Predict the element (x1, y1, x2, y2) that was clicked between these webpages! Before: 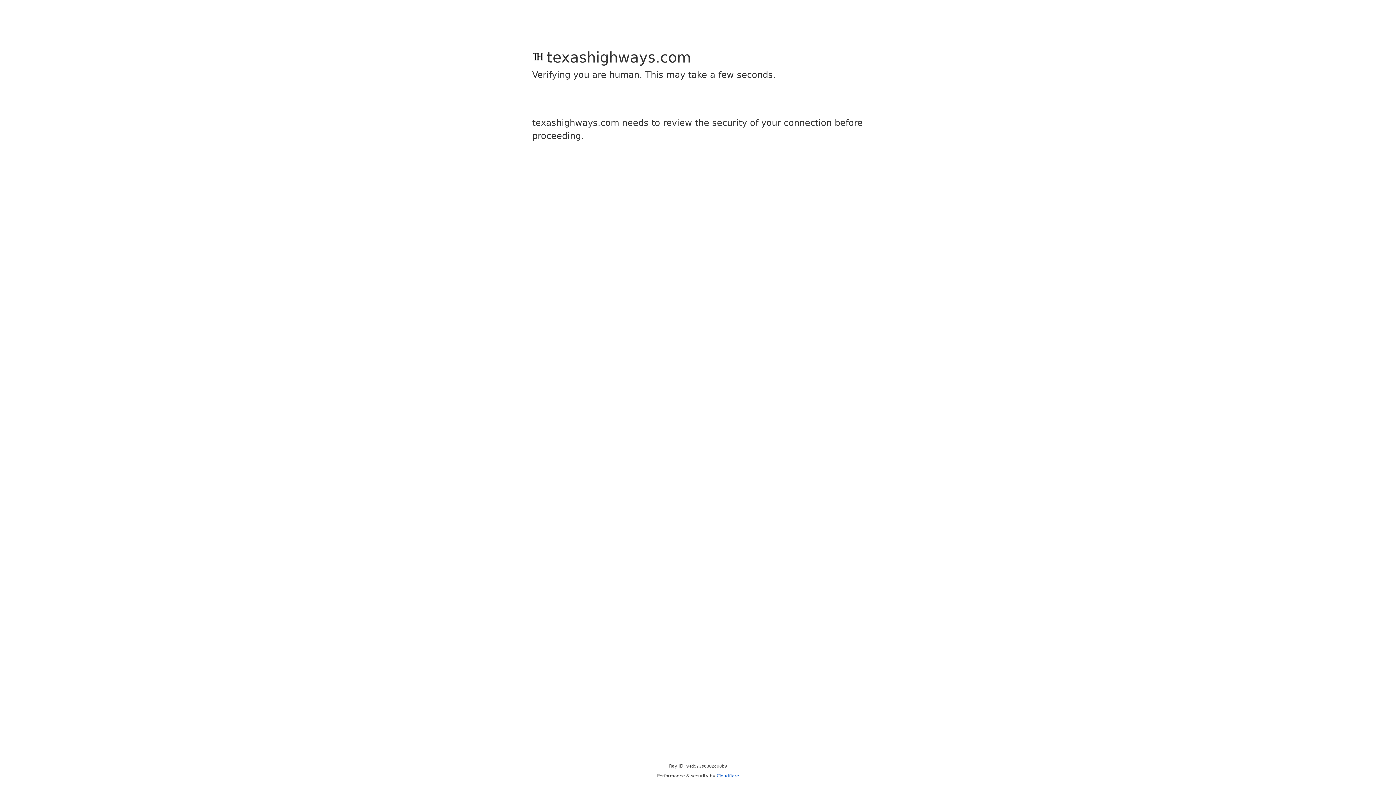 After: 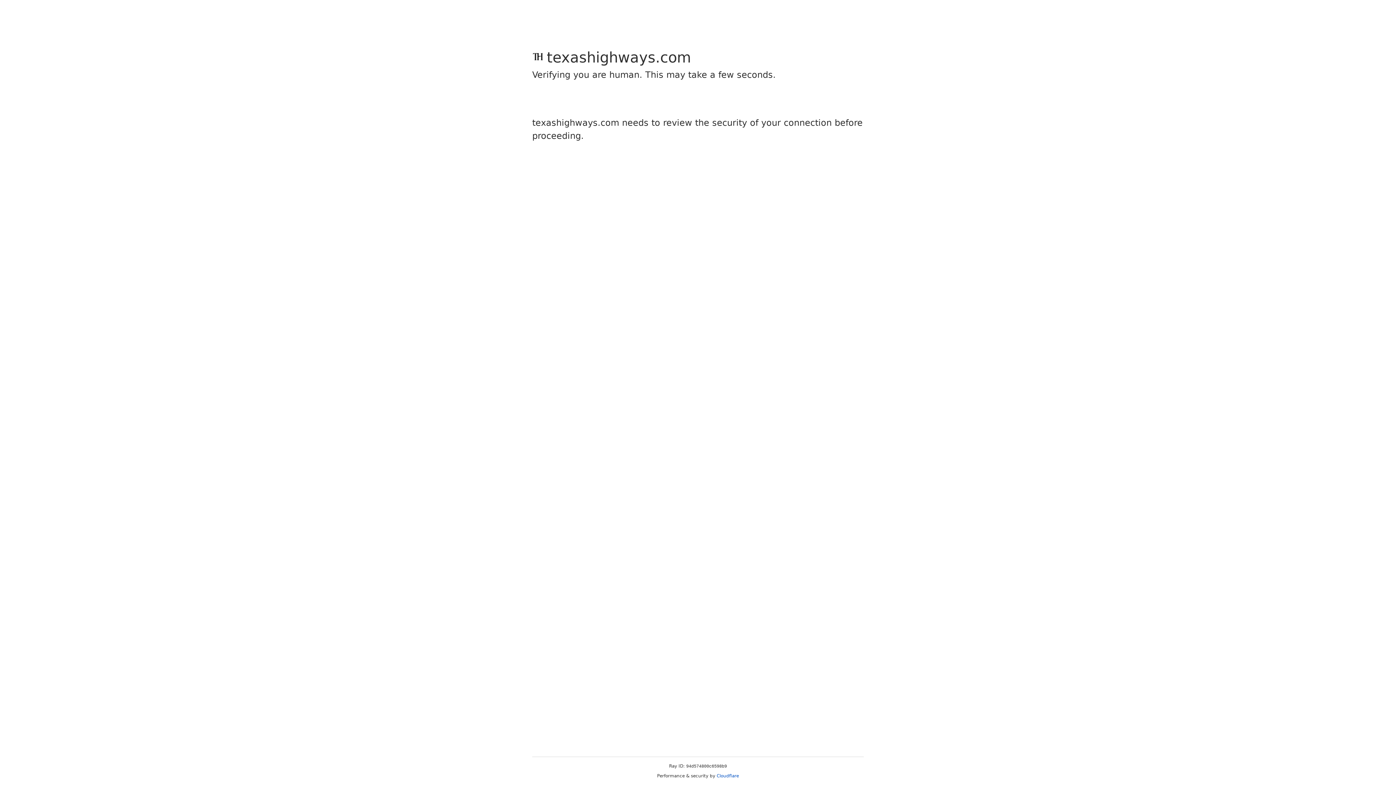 Action: bbox: (716, 773, 739, 778) label: Cloudflare